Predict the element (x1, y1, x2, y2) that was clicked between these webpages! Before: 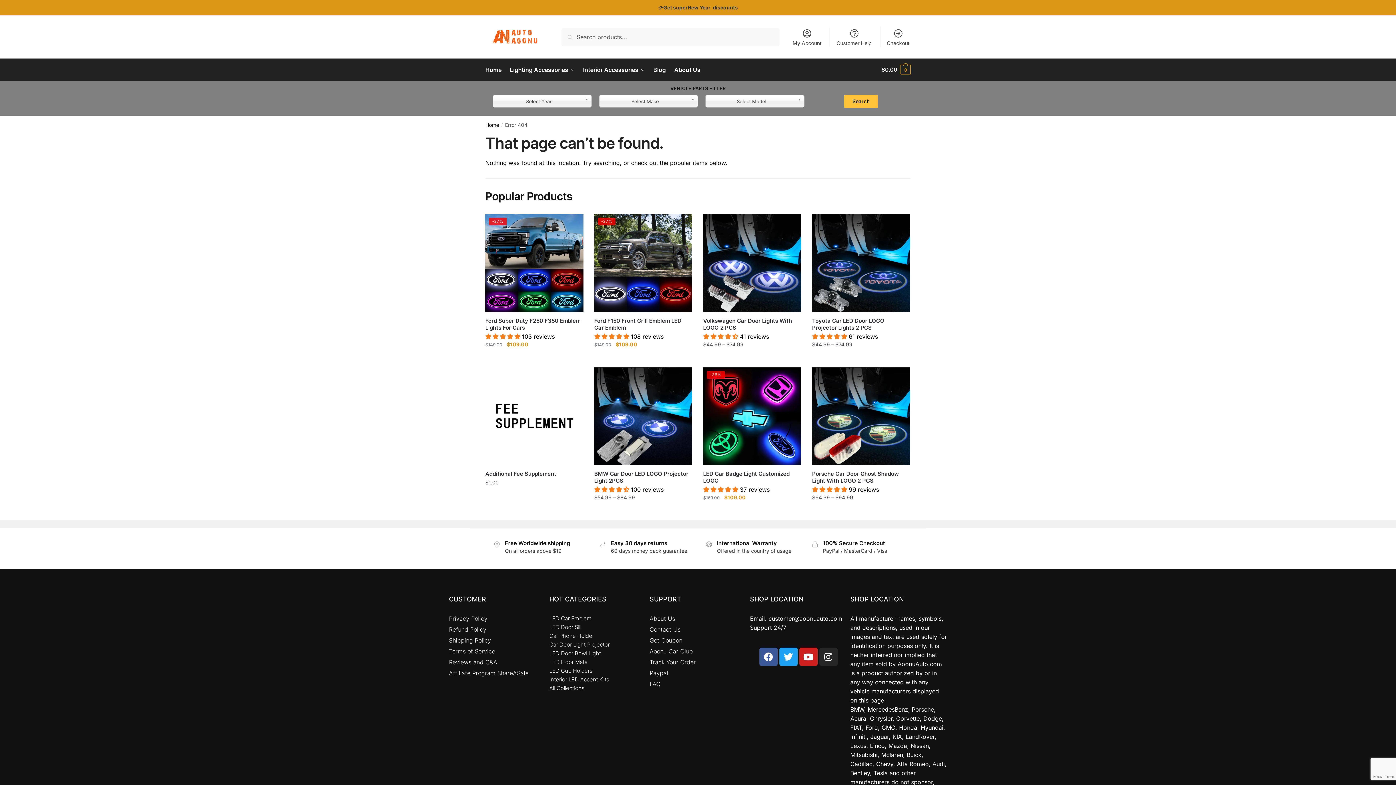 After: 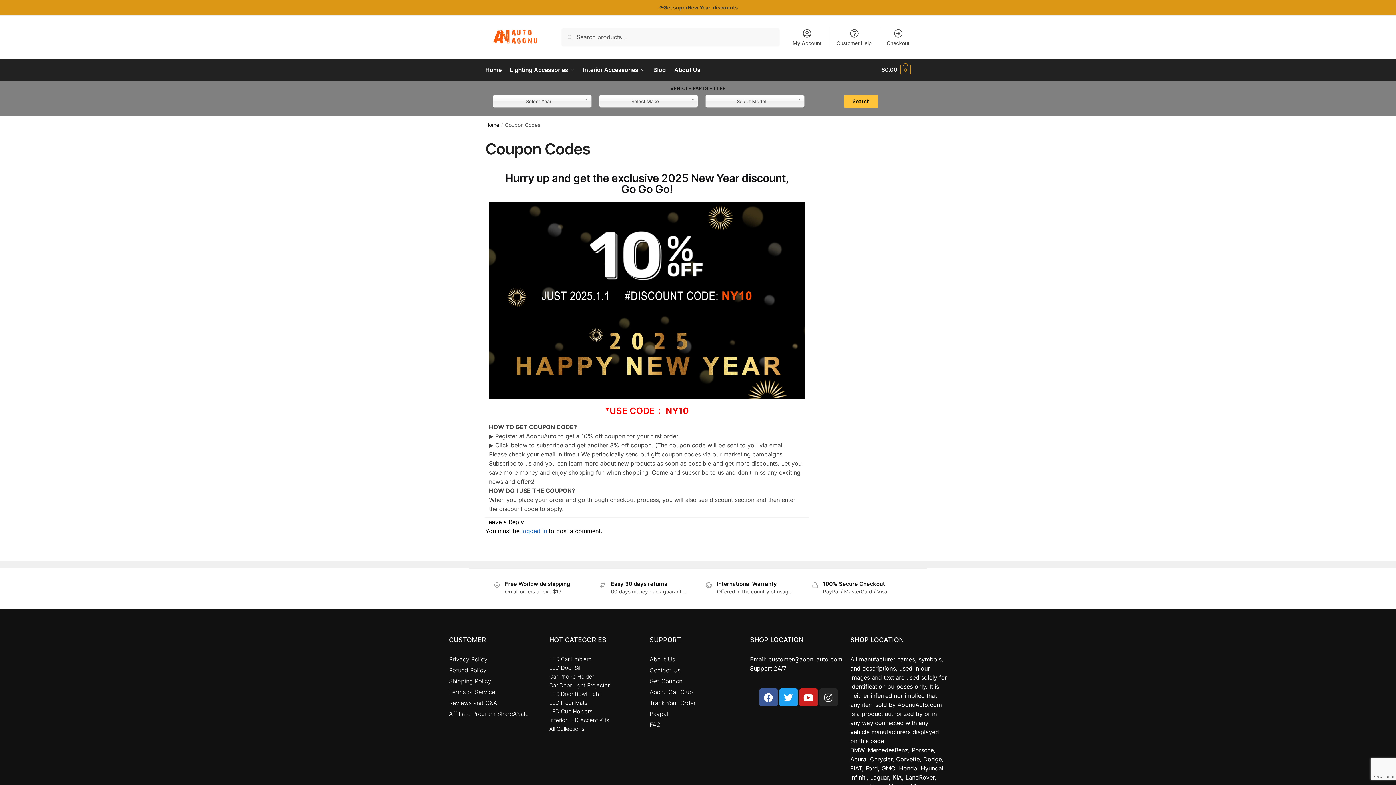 Action: label: Get Coupon bbox: (649, 636, 746, 645)